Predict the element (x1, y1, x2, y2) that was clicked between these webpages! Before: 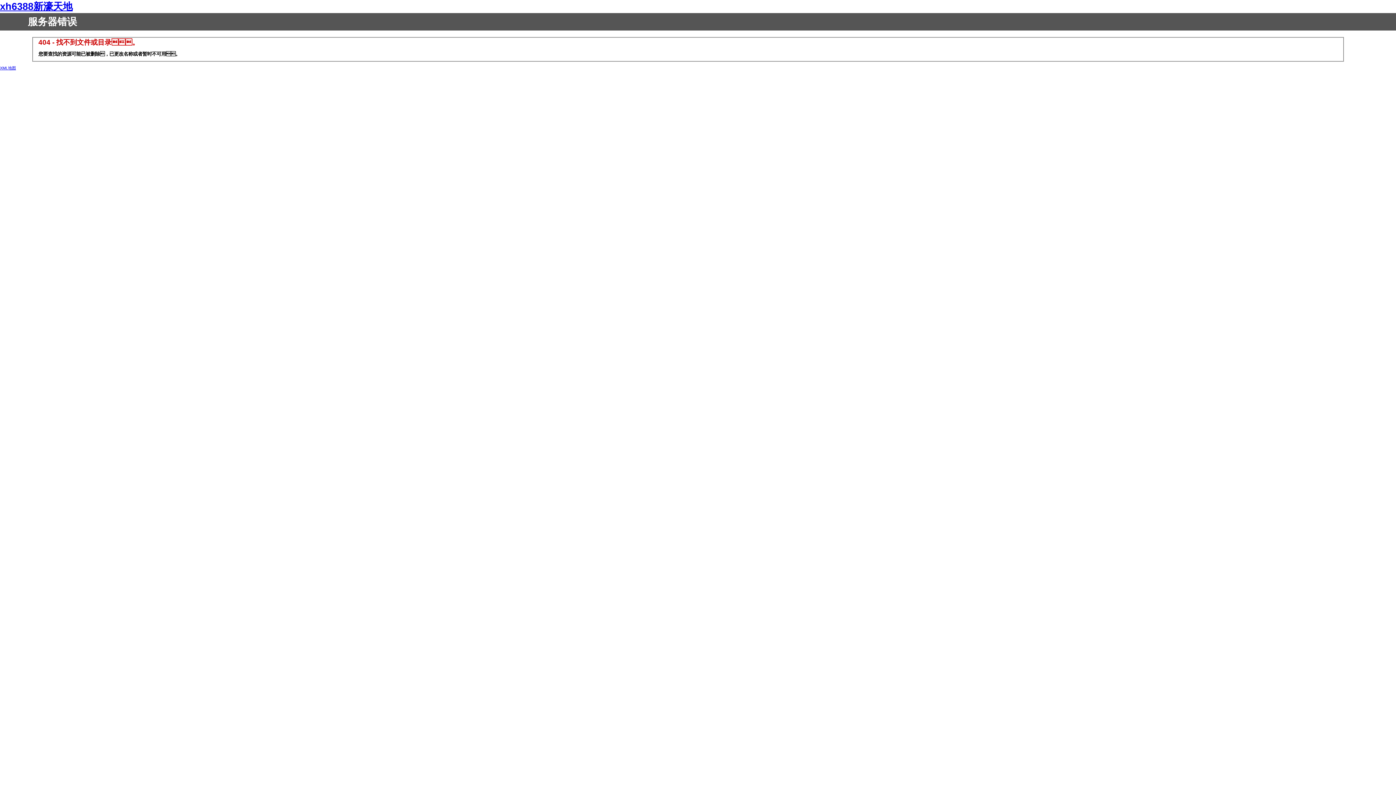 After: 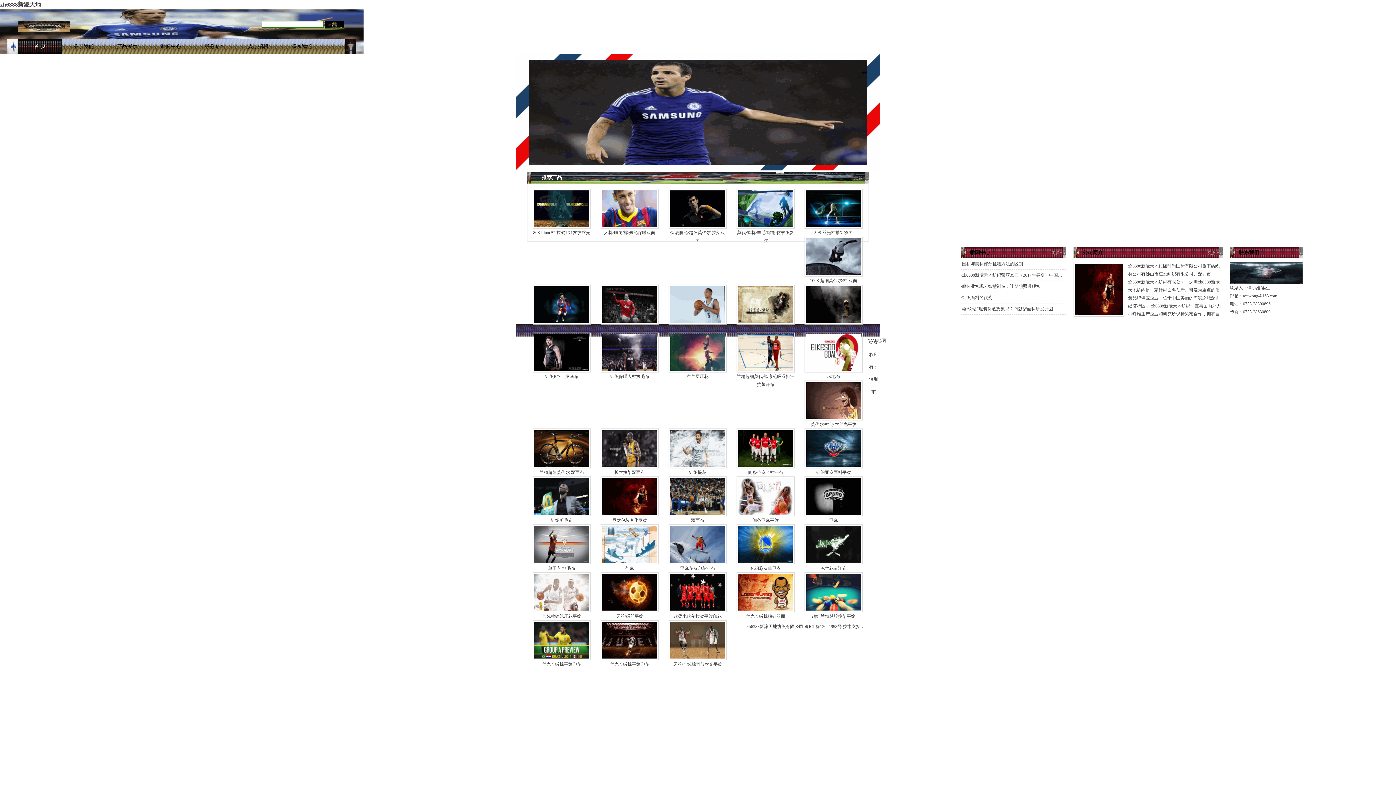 Action: bbox: (0, 1, 72, 12) label: xh6388新濠天地